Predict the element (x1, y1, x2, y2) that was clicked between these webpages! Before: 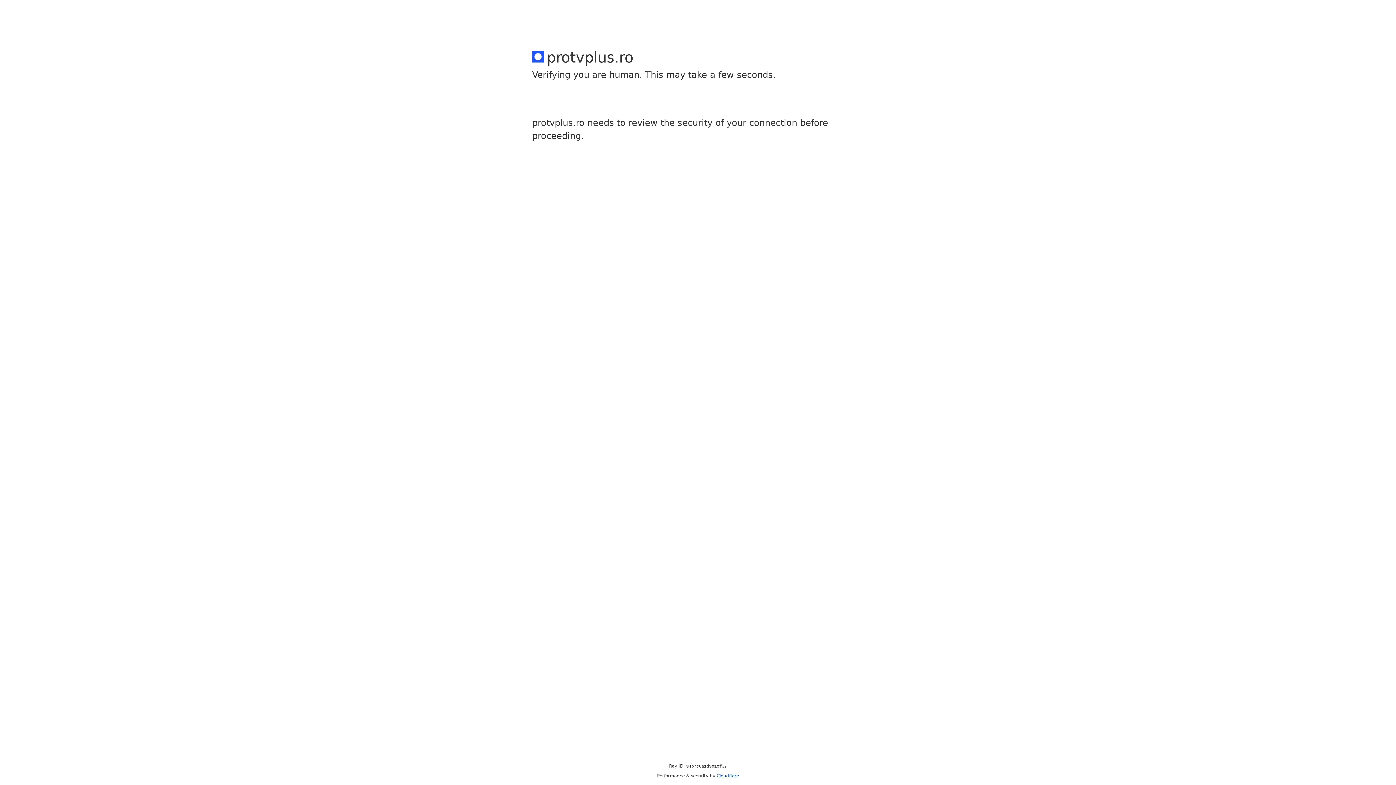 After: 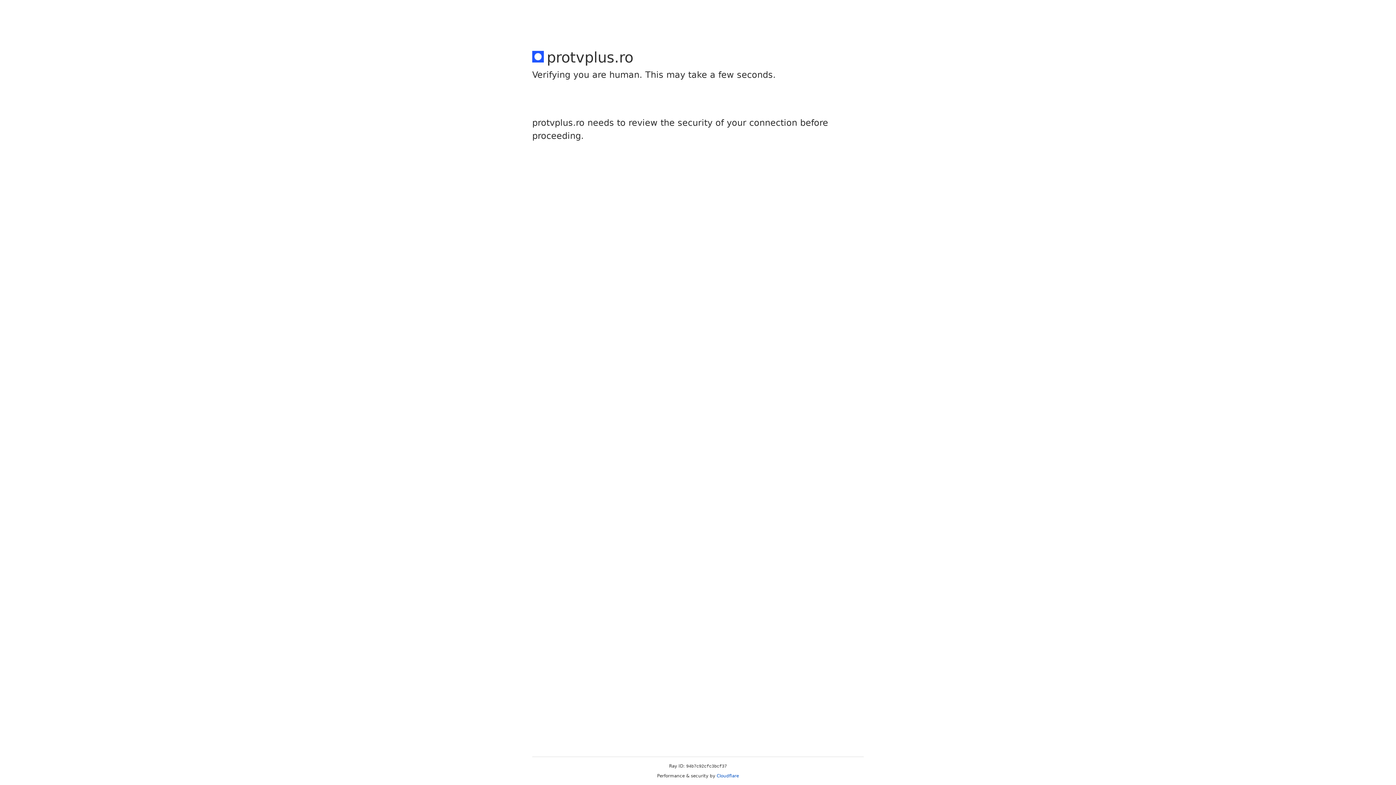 Action: bbox: (716, 773, 739, 778) label: Cloudflare